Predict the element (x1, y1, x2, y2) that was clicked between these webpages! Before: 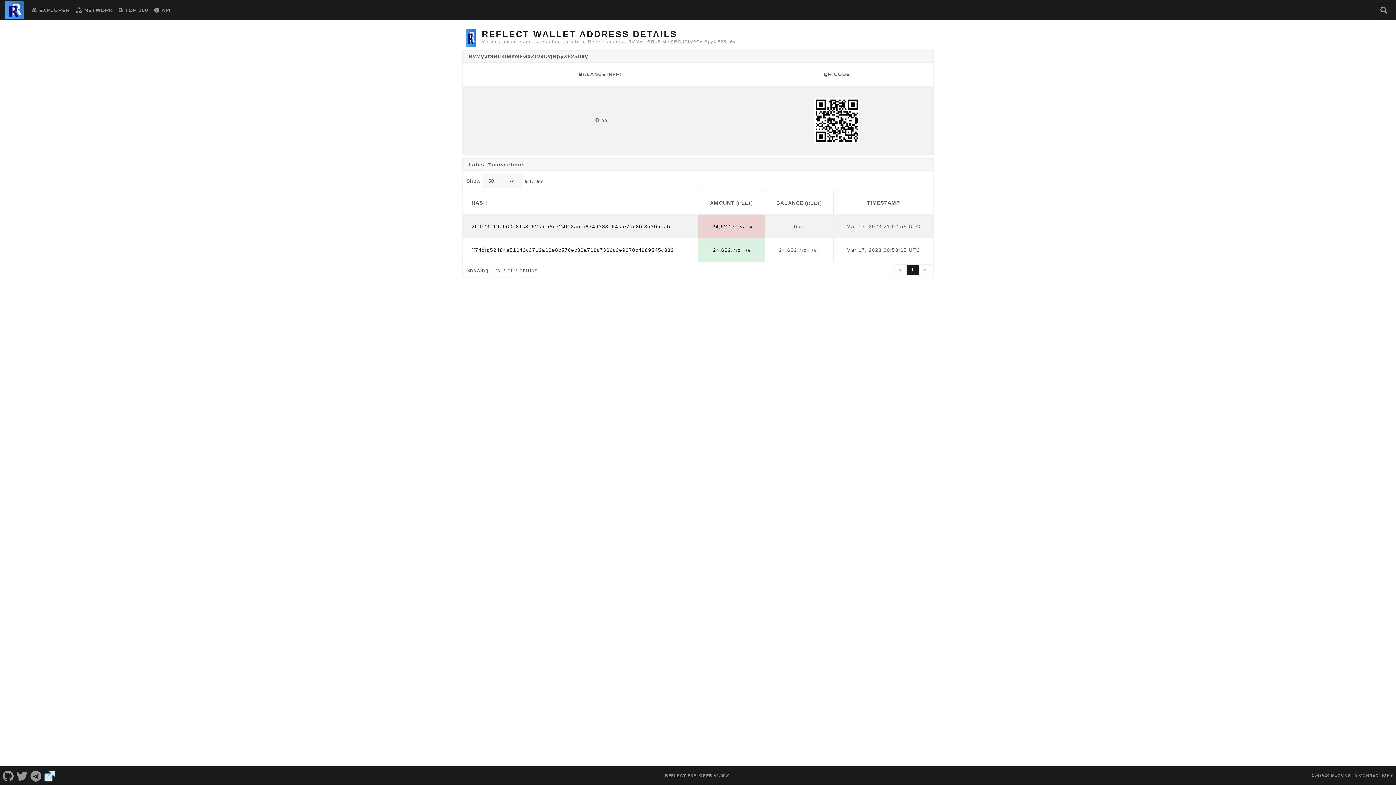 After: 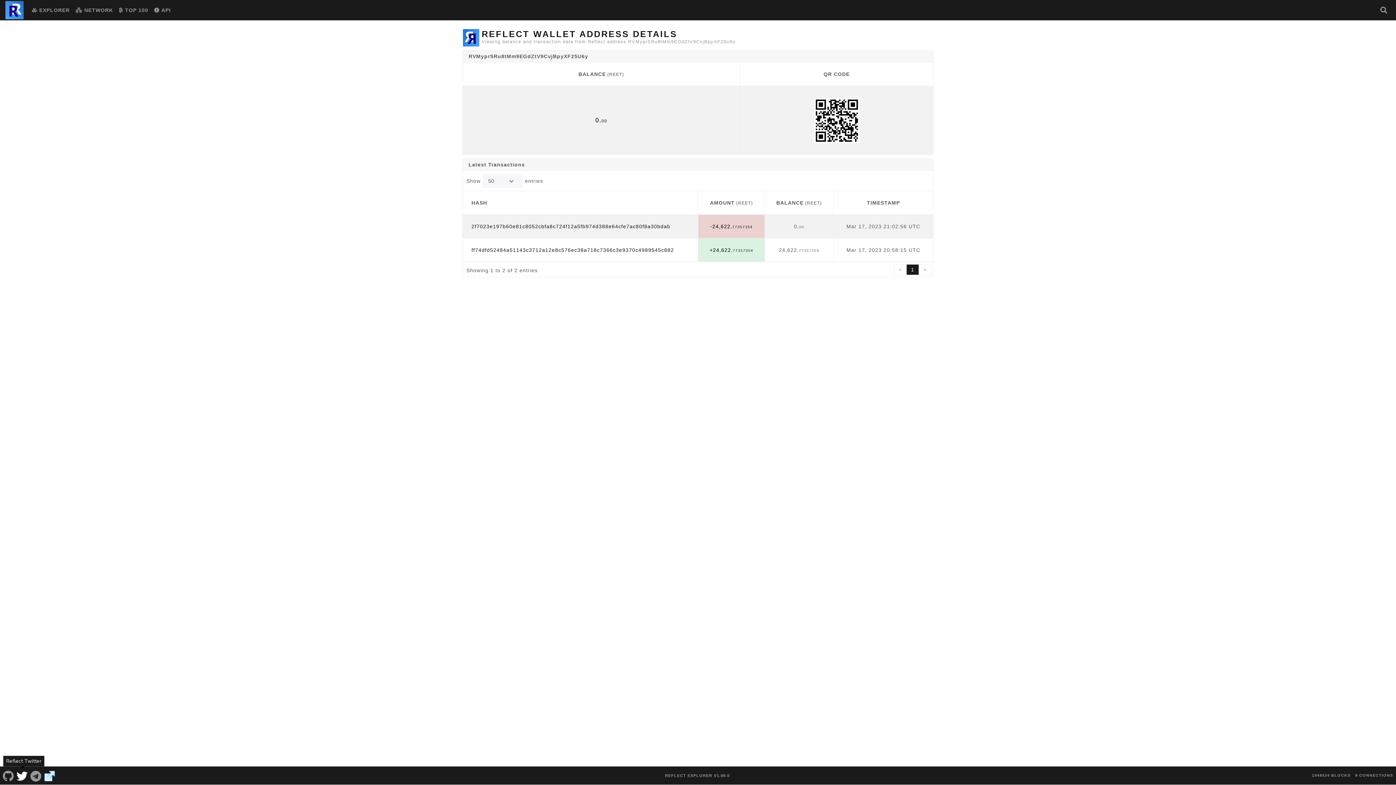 Action: label: Reflect Twitter bbox: (15, 769, 28, 782)